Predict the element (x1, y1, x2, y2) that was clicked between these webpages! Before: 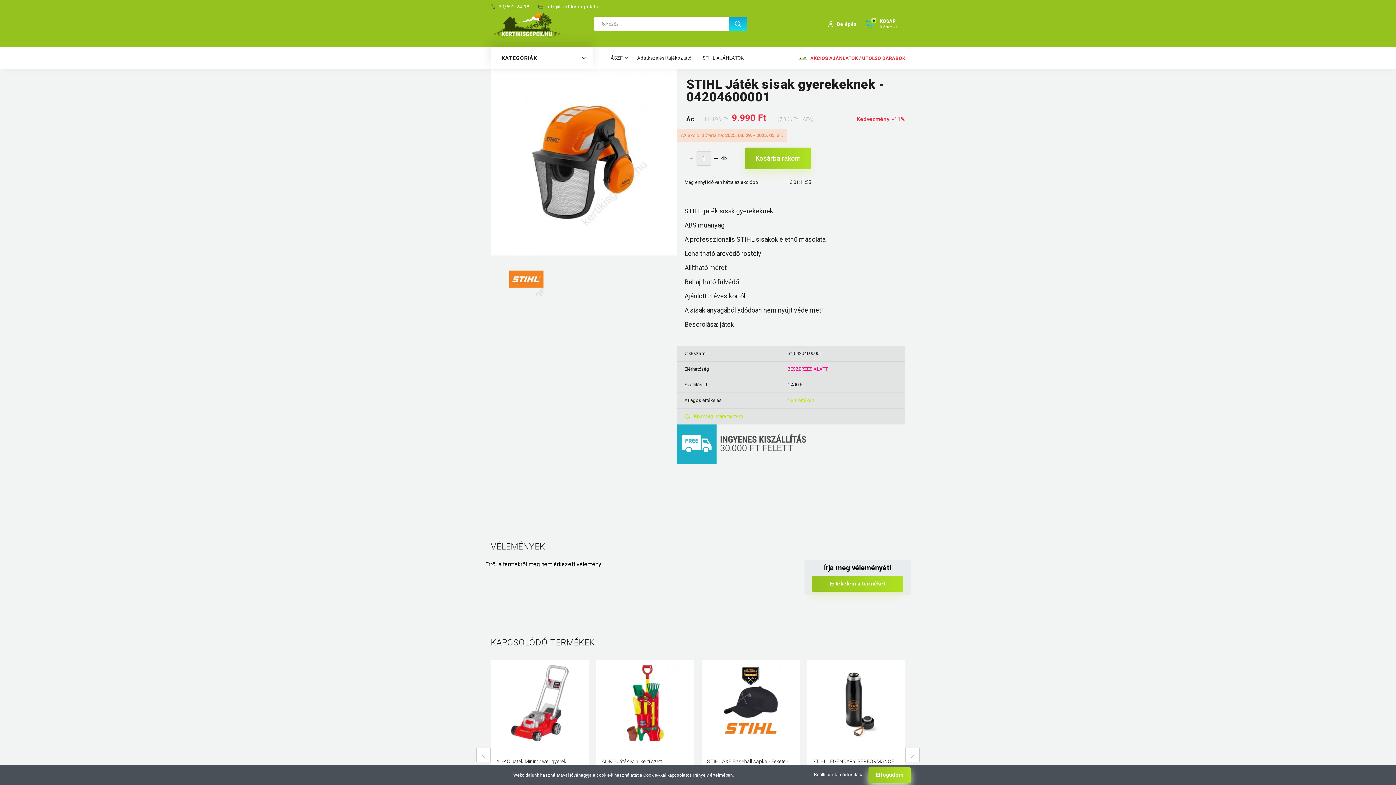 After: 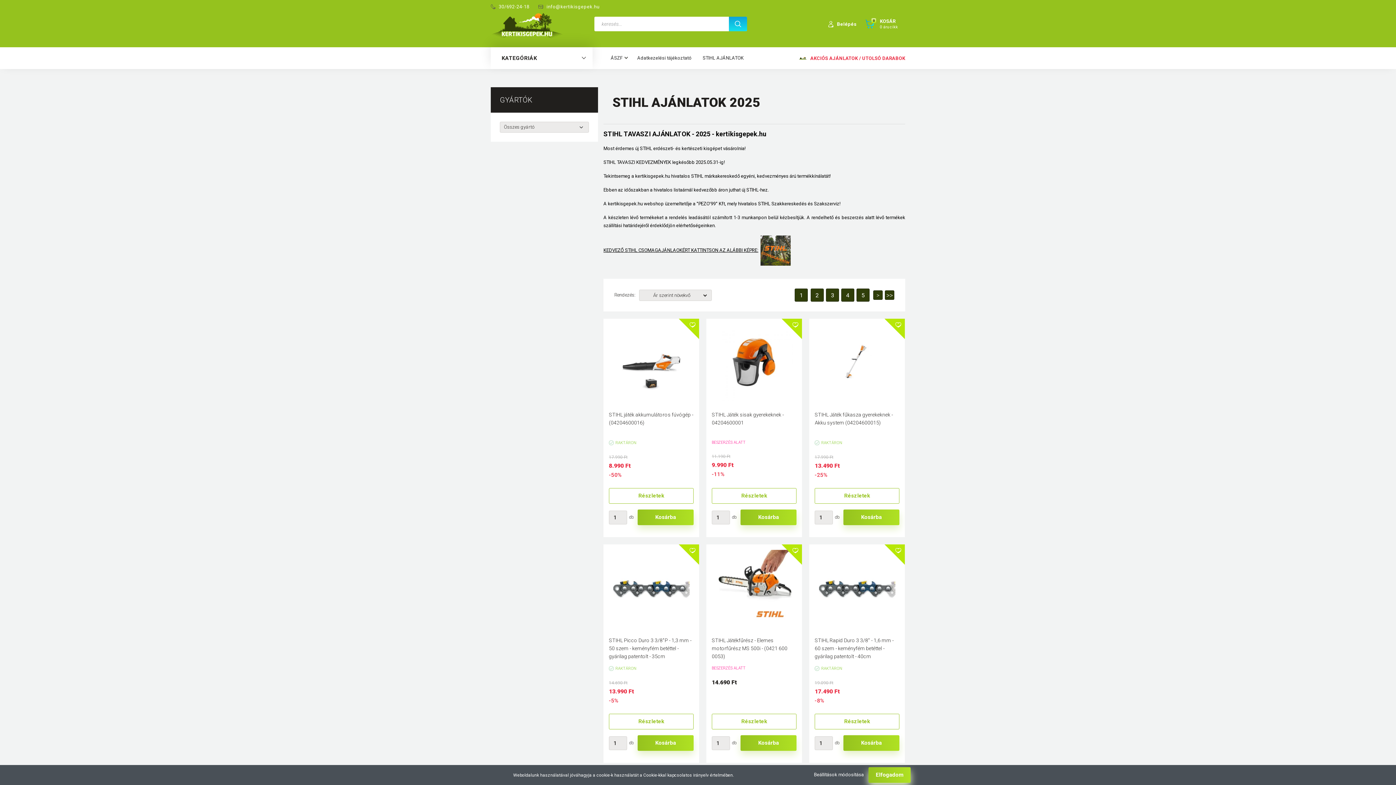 Action: label: STIHL AJÁNLATOK bbox: (697, 47, 749, 69)